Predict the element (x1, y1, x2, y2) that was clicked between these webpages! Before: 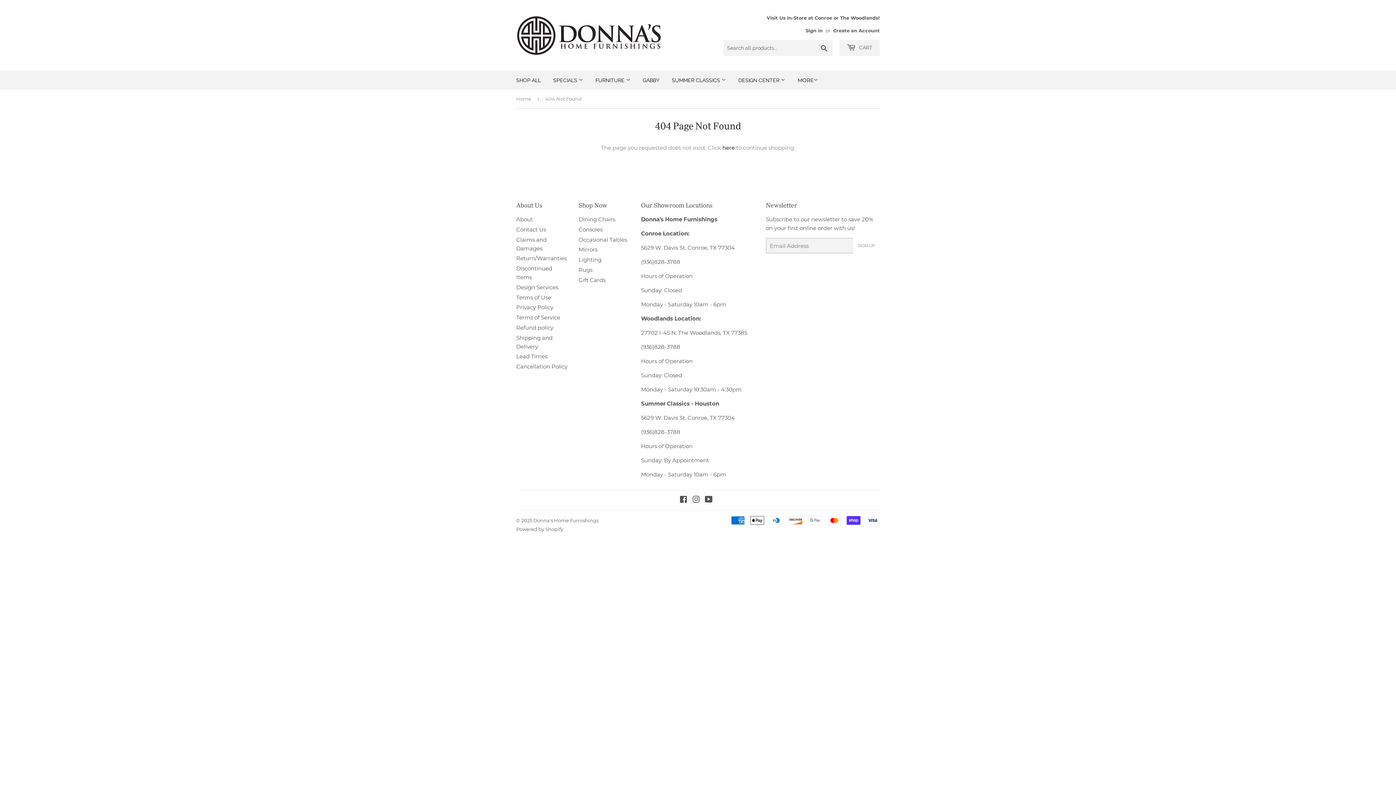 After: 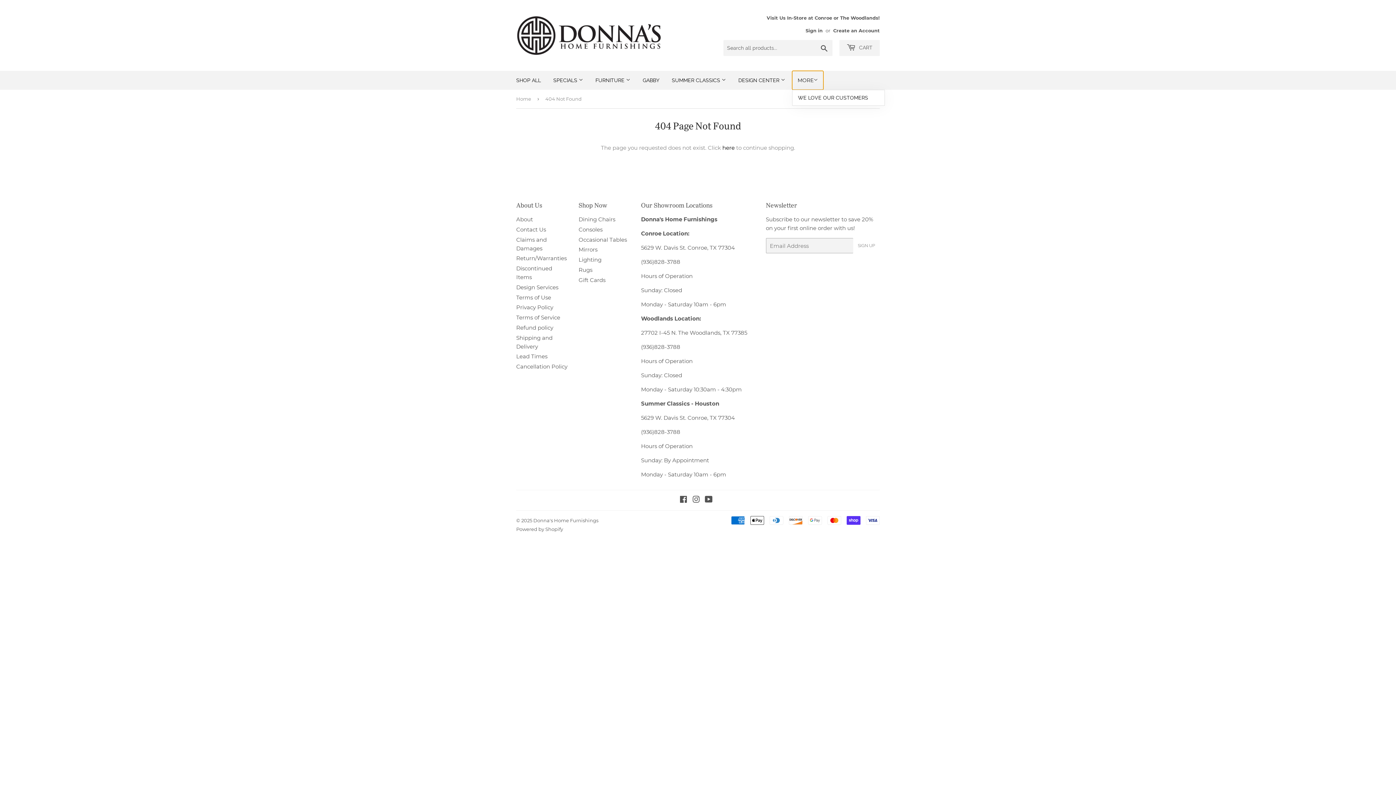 Action: bbox: (792, 70, 823, 89) label: MORE